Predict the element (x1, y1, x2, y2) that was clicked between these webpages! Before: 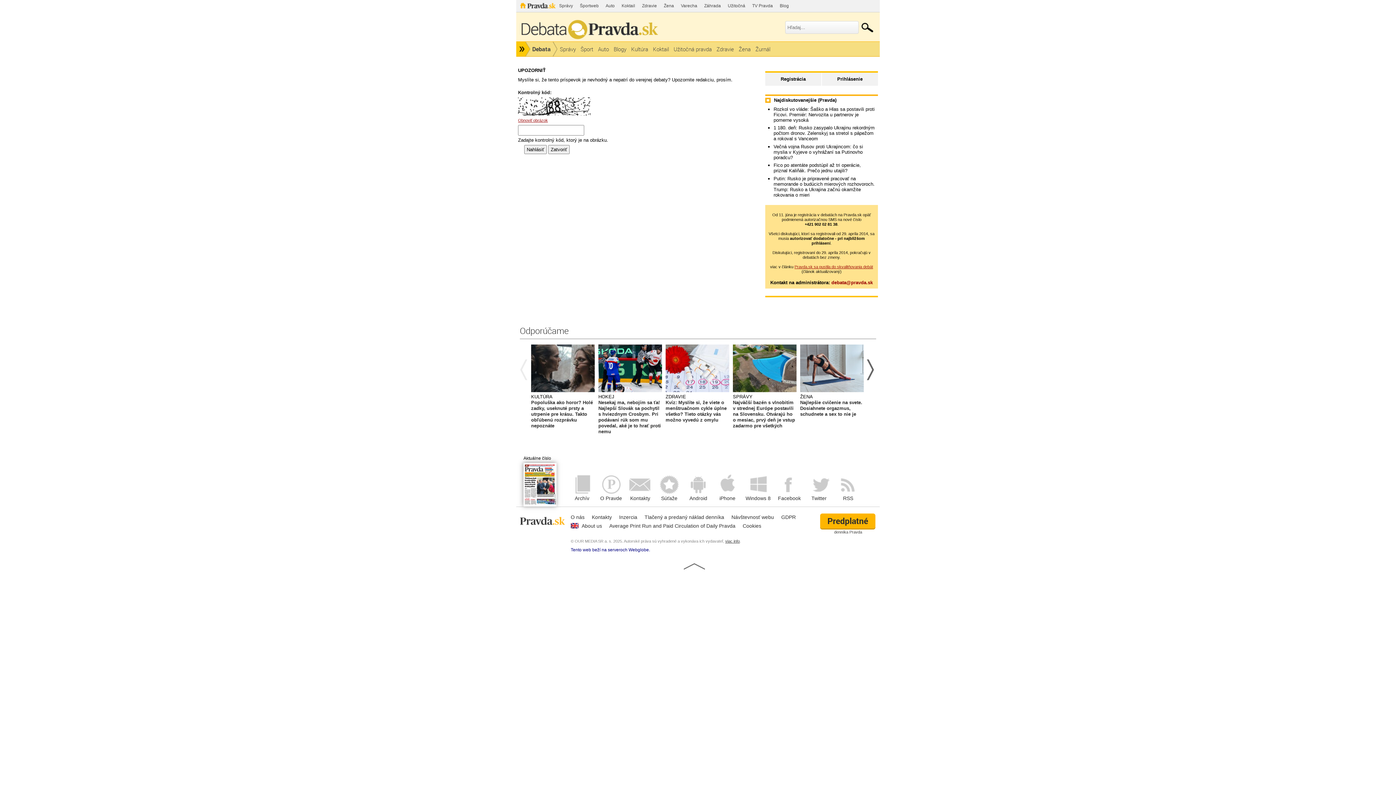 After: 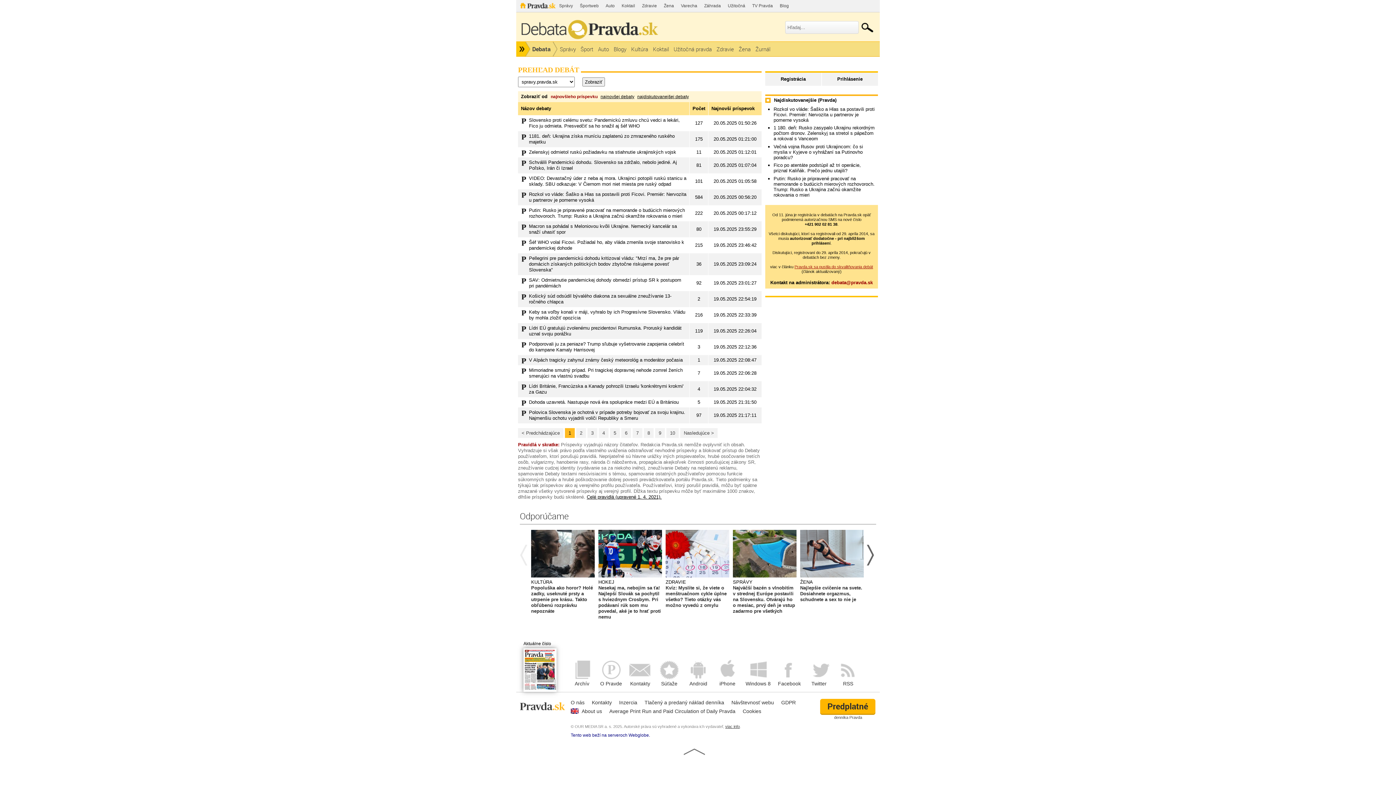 Action: label: Správy bbox: (557, 41, 578, 56)